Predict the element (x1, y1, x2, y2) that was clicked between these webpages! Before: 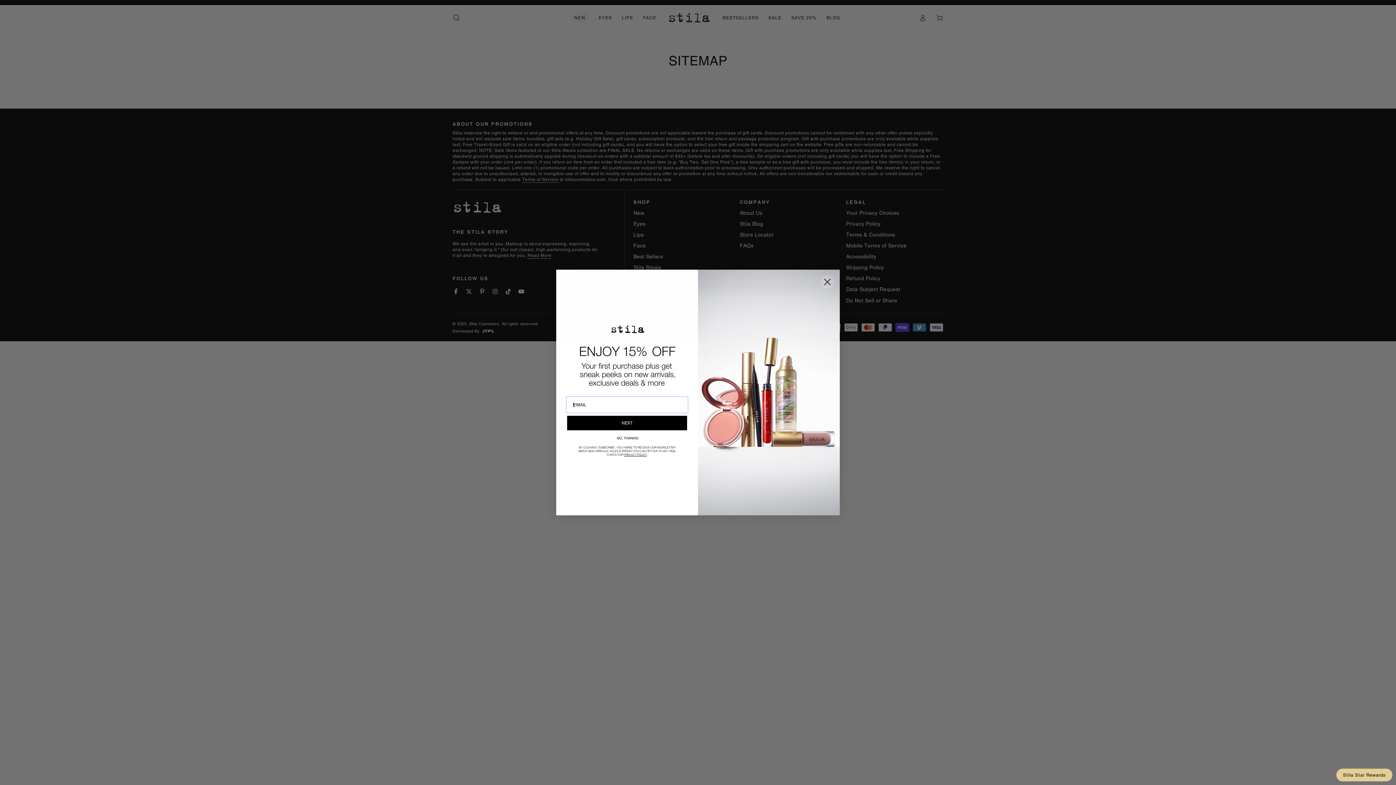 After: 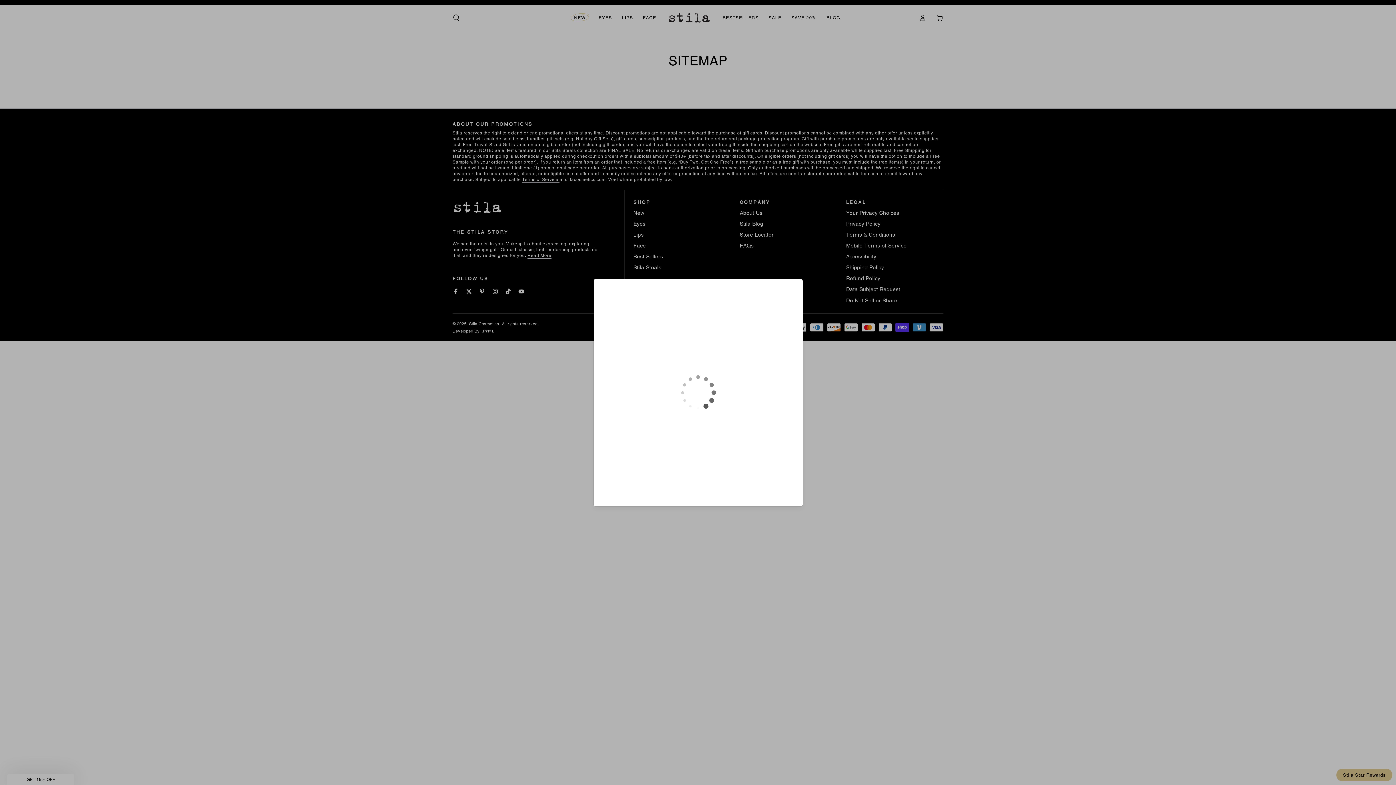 Action: label: Stila Star Rewards - opens a new dialog bbox: (1336, 769, 1392, 781)